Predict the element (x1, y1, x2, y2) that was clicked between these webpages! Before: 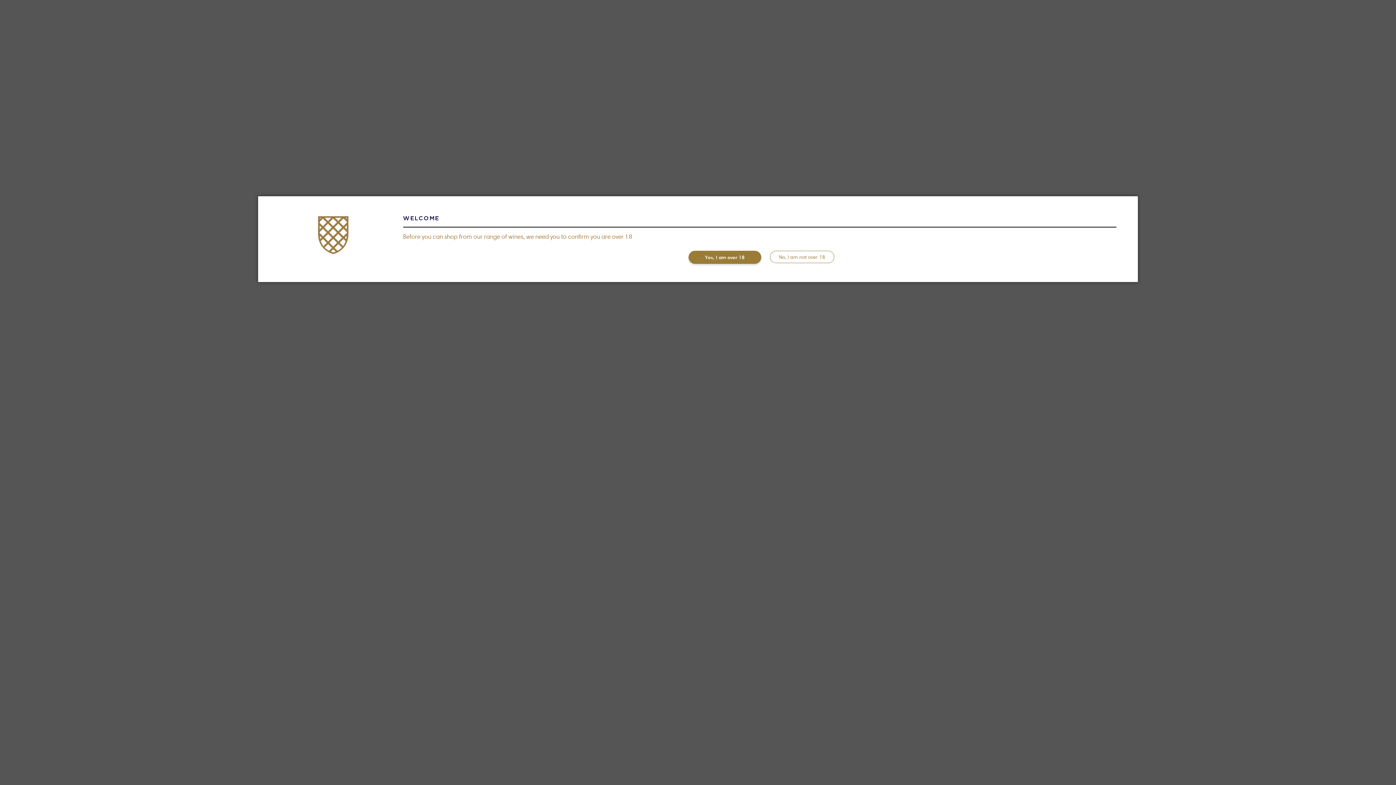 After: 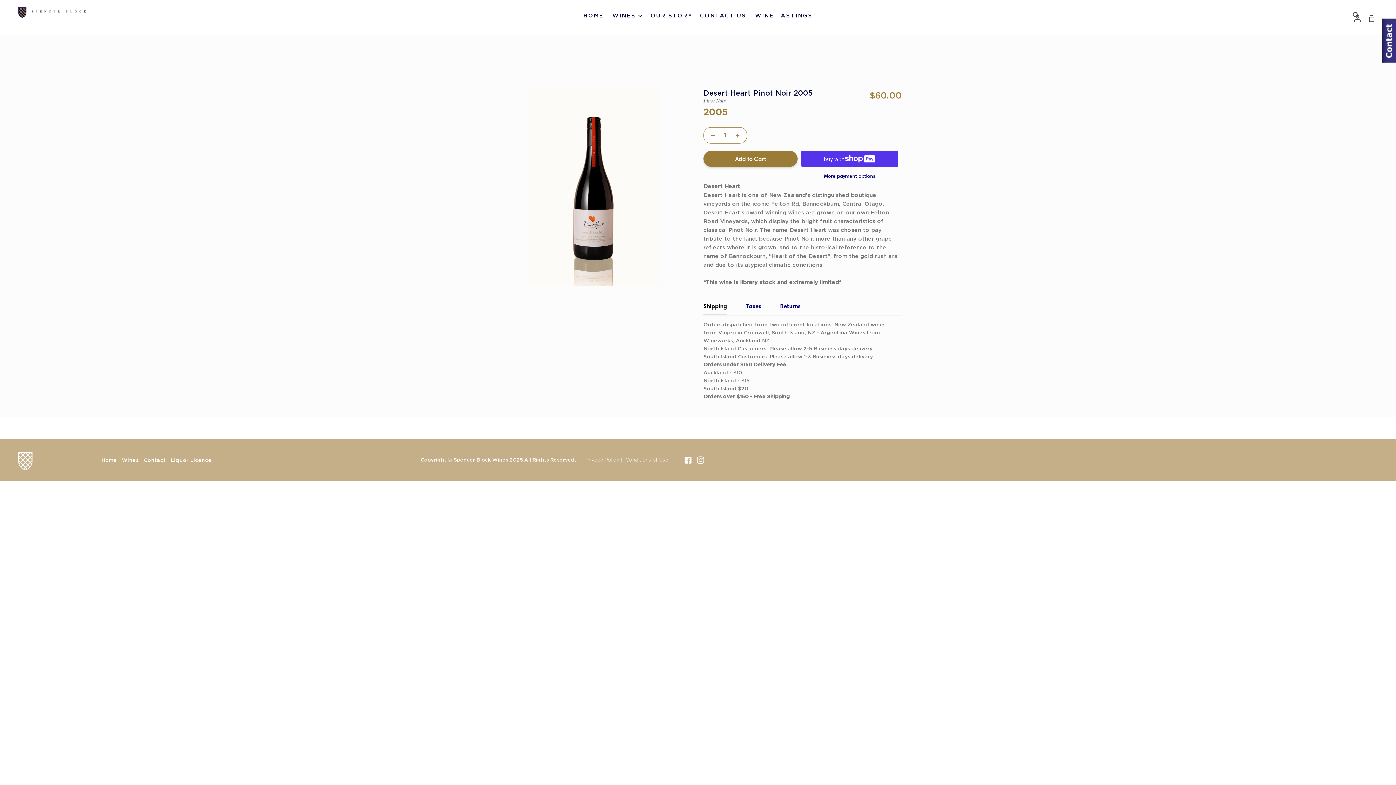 Action: bbox: (688, 250, 761, 264) label: Yes, I am over 18